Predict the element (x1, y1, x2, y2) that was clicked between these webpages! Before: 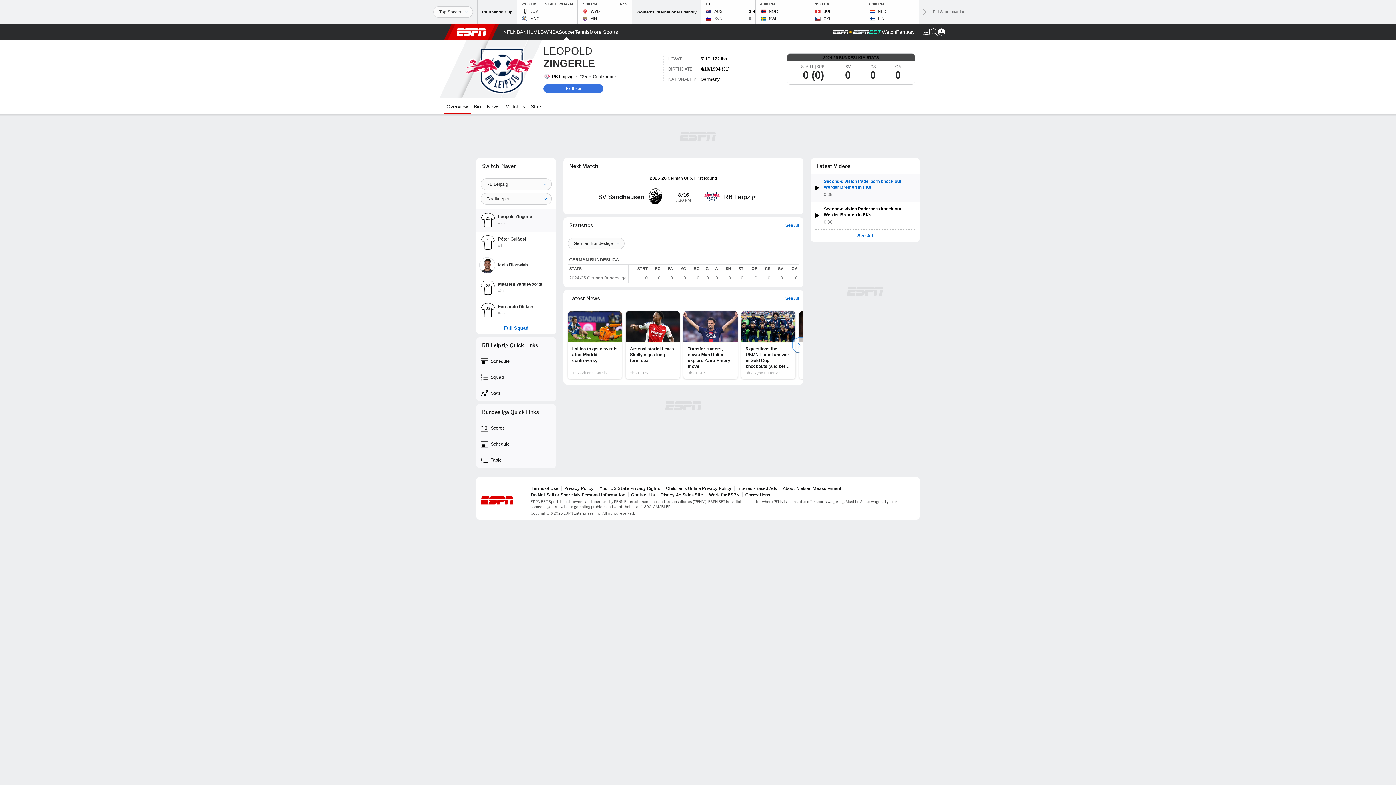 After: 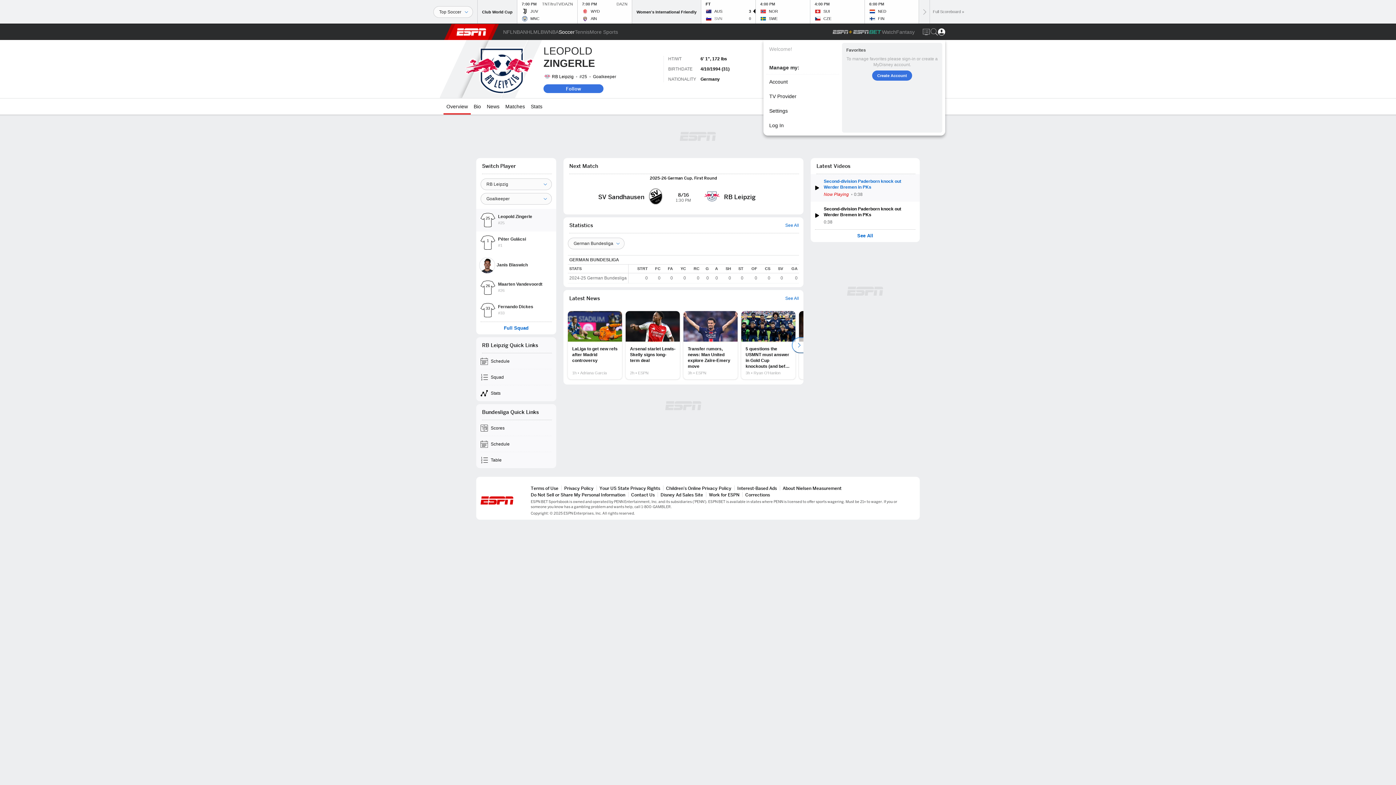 Action: bbox: (938, 24, 945, 40)